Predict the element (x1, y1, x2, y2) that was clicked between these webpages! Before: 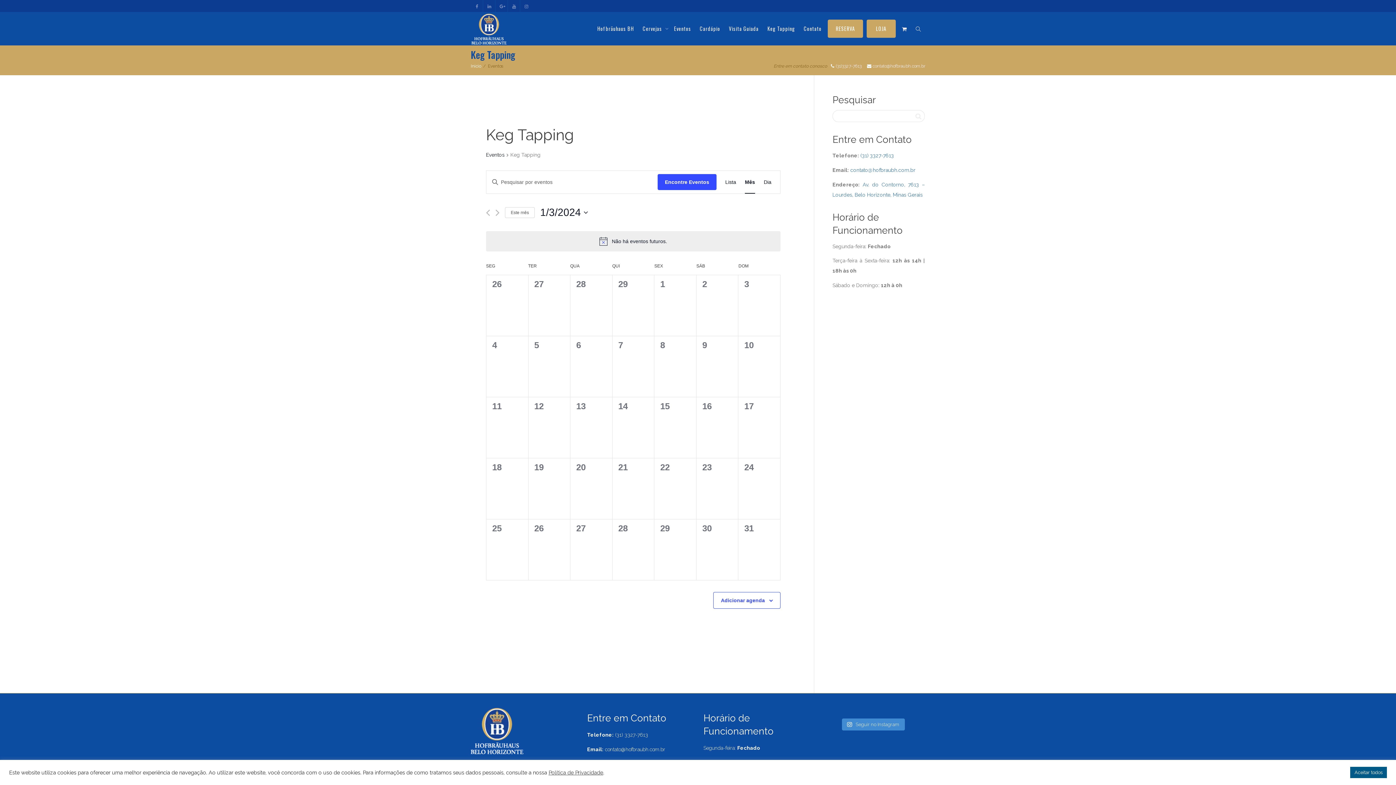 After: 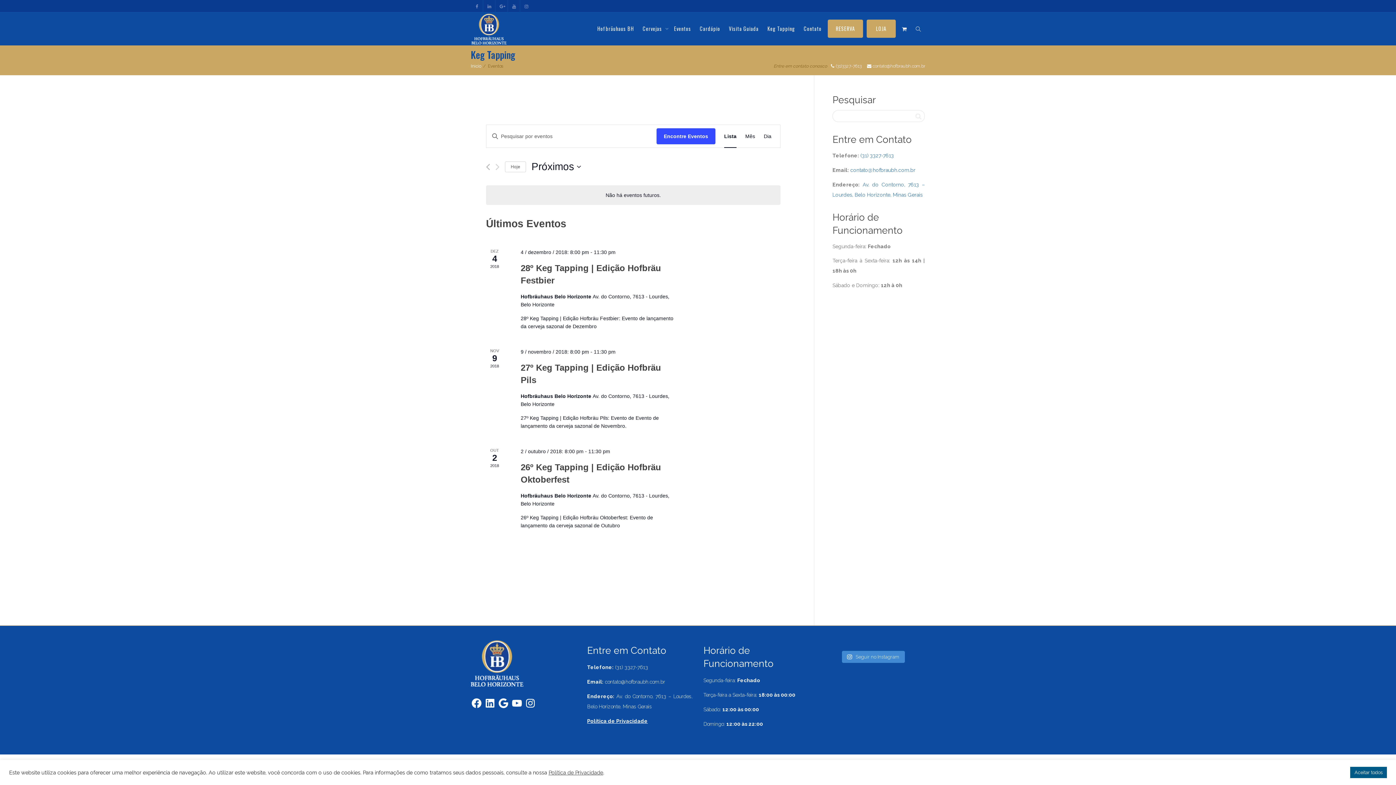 Action: bbox: (486, 151, 504, 159) label: Eventos